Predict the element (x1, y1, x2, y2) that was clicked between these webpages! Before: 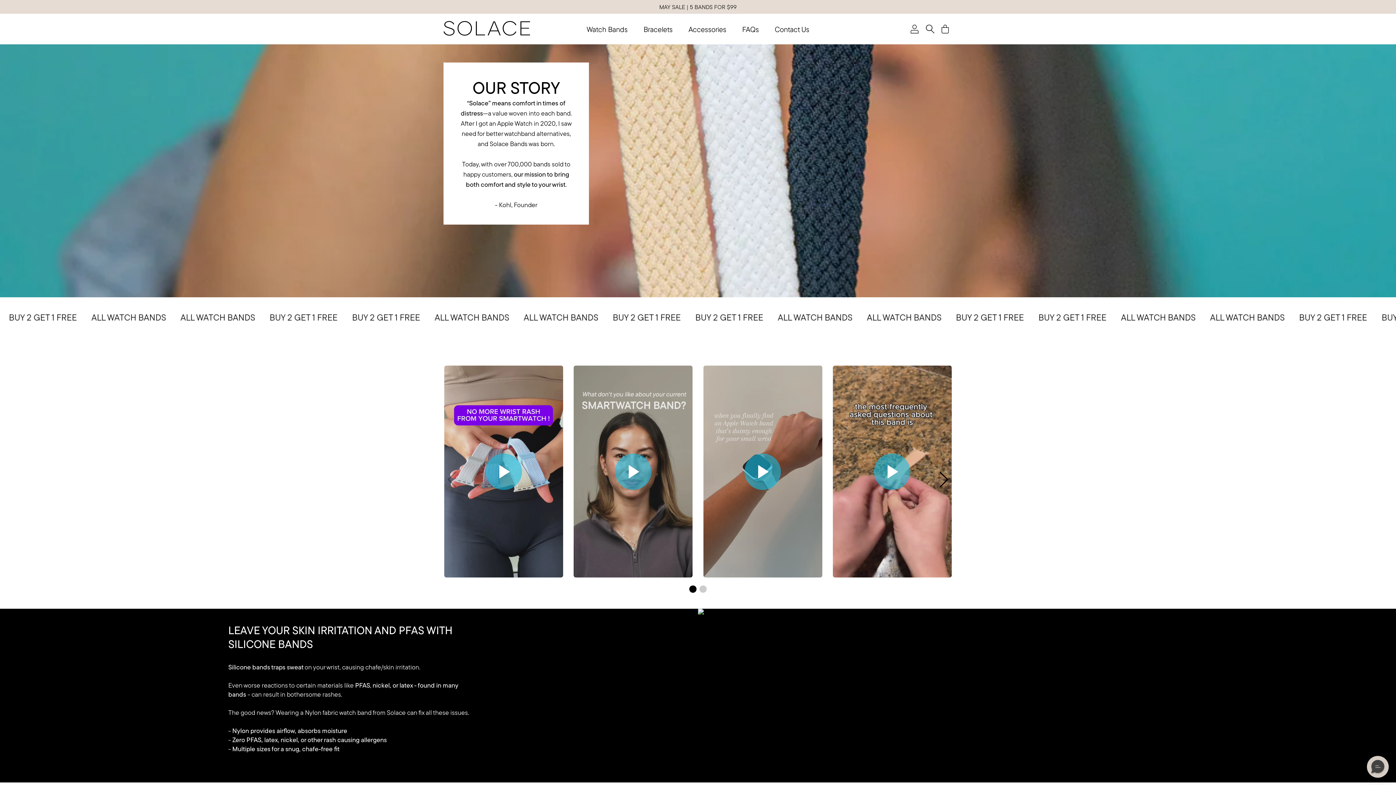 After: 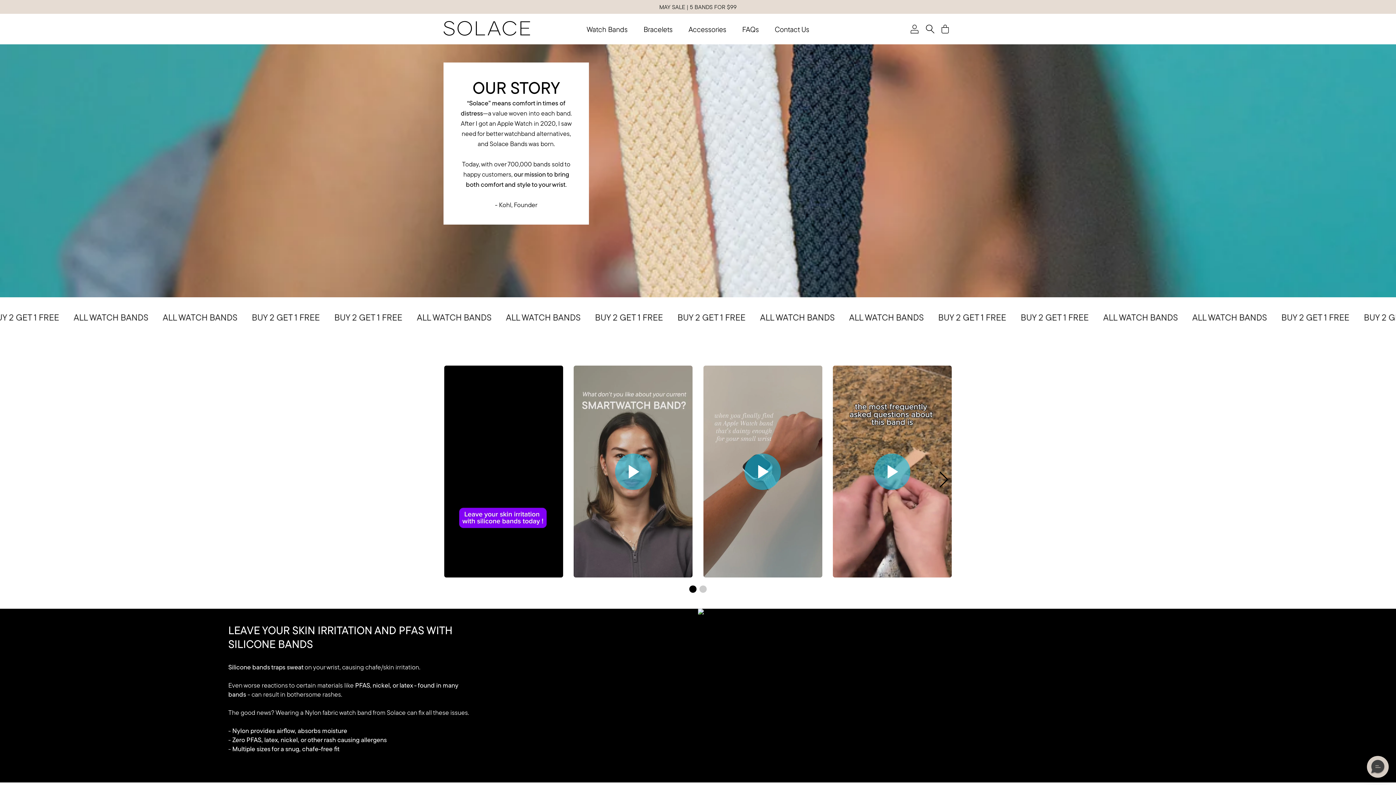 Action: bbox: (443, 365, 564, 578)